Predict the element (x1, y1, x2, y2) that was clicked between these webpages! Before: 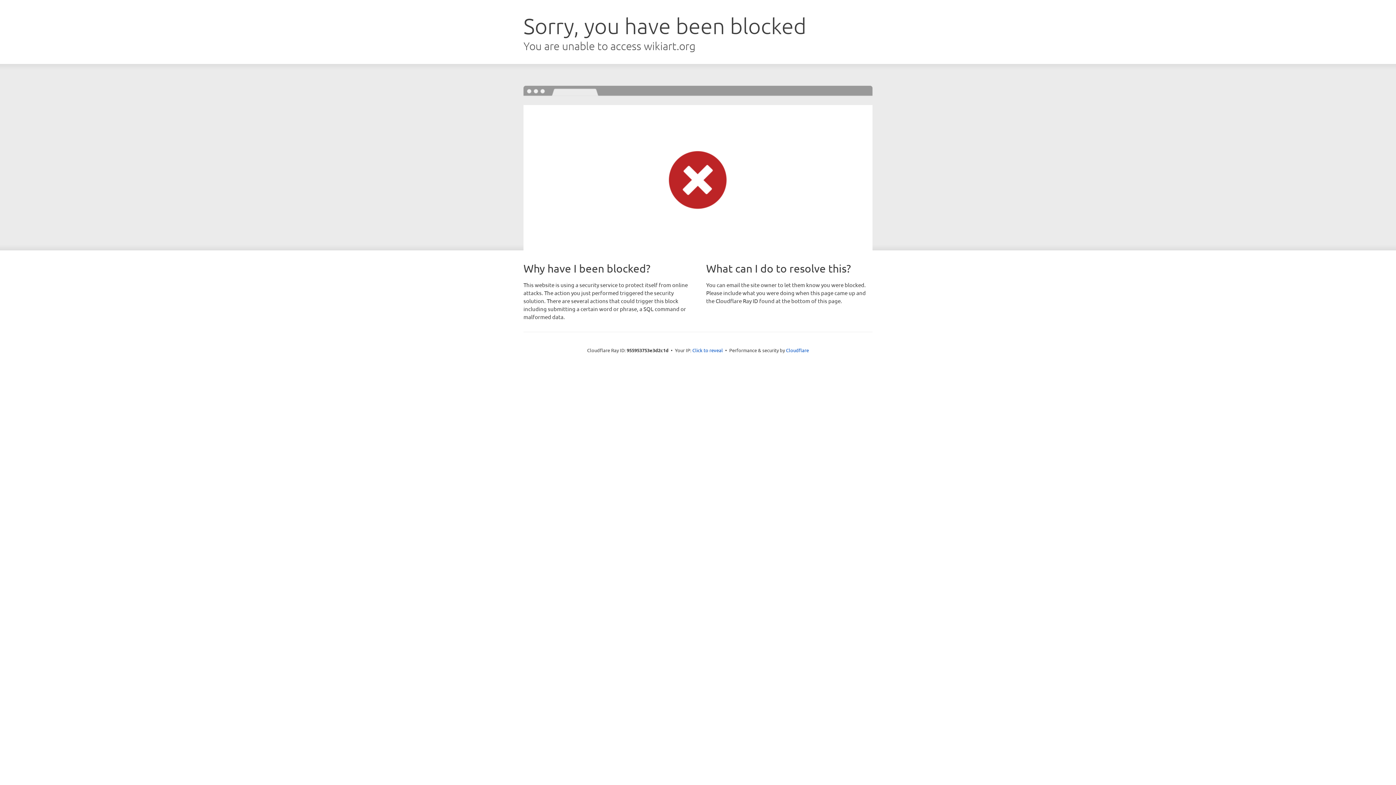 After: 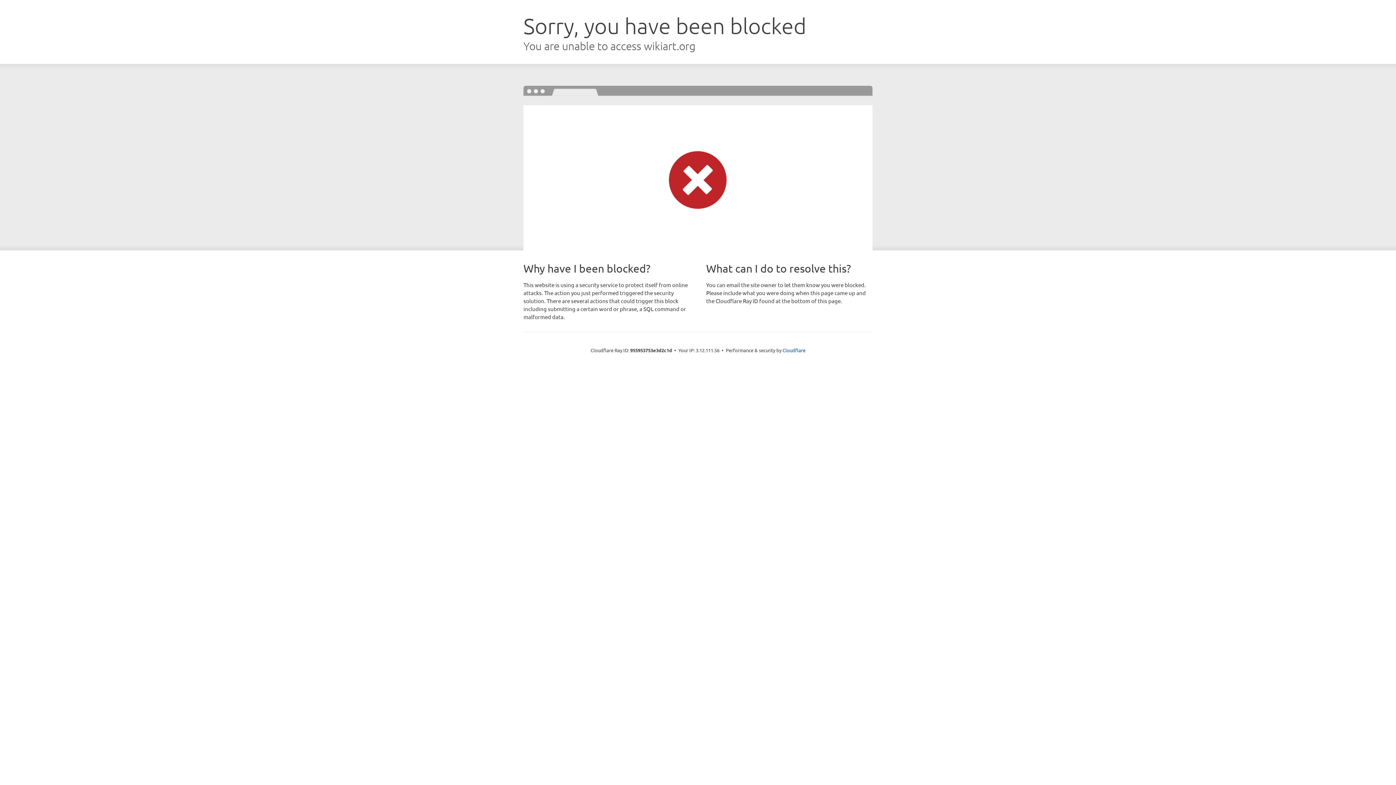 Action: bbox: (692, 346, 723, 353) label: Click to reveal